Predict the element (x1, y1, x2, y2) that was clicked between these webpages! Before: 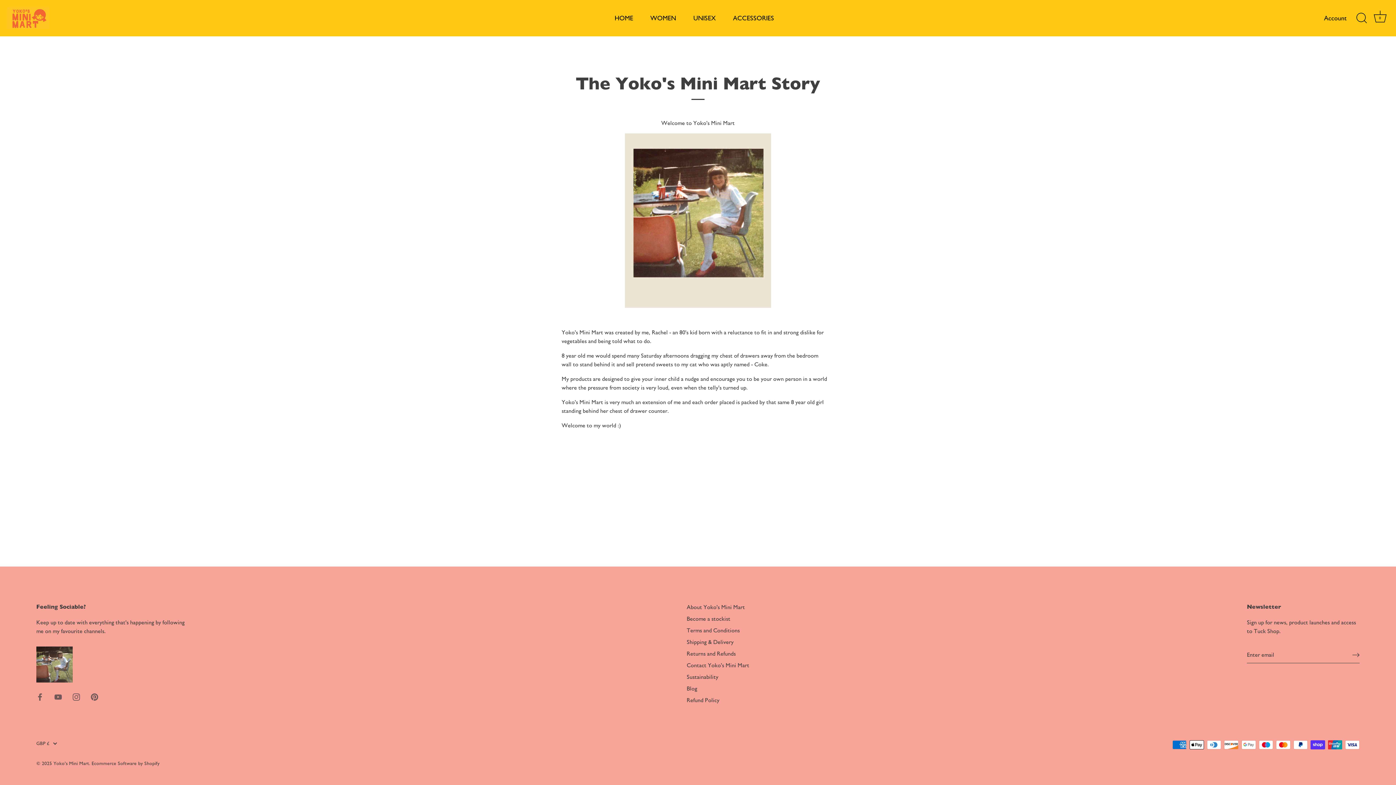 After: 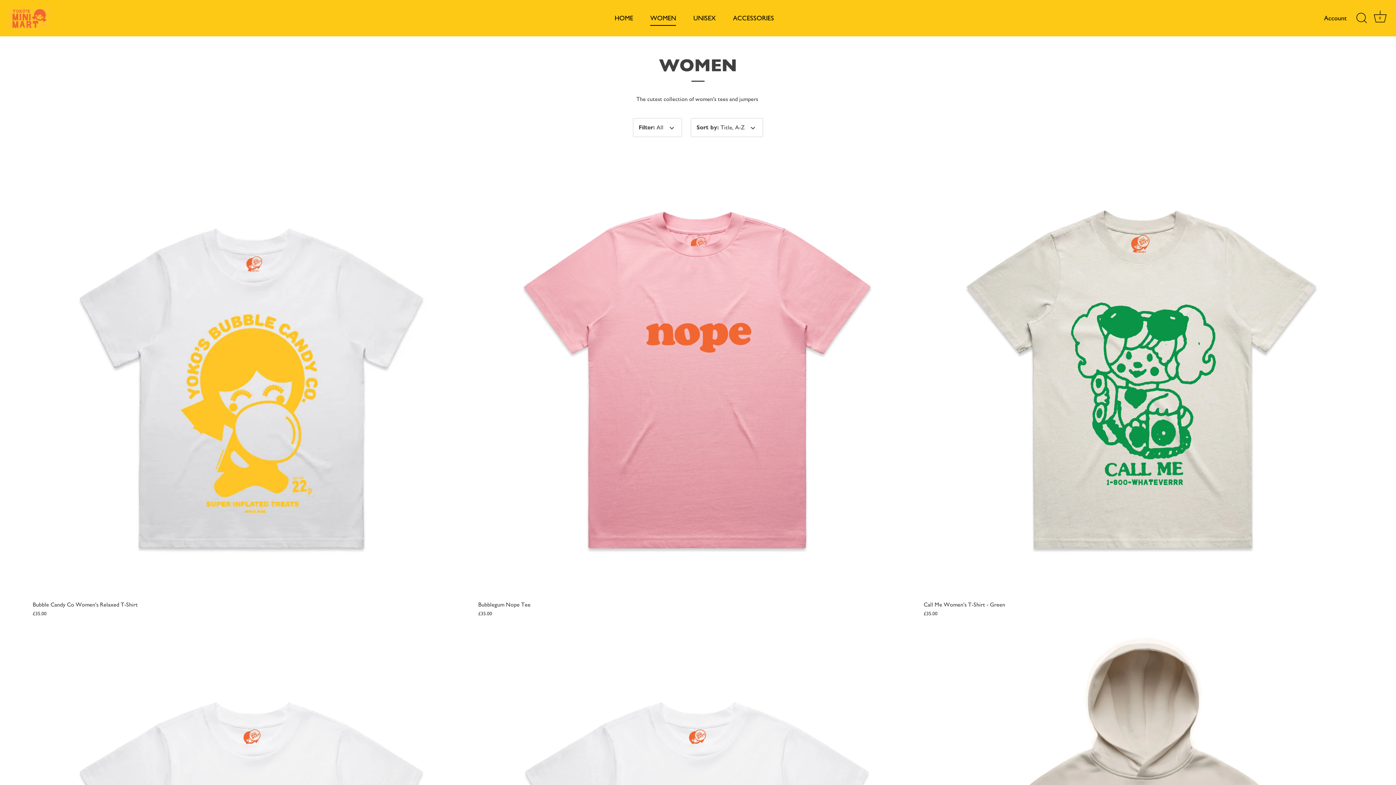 Action: bbox: (642, 10, 684, 25) label: WOMEN